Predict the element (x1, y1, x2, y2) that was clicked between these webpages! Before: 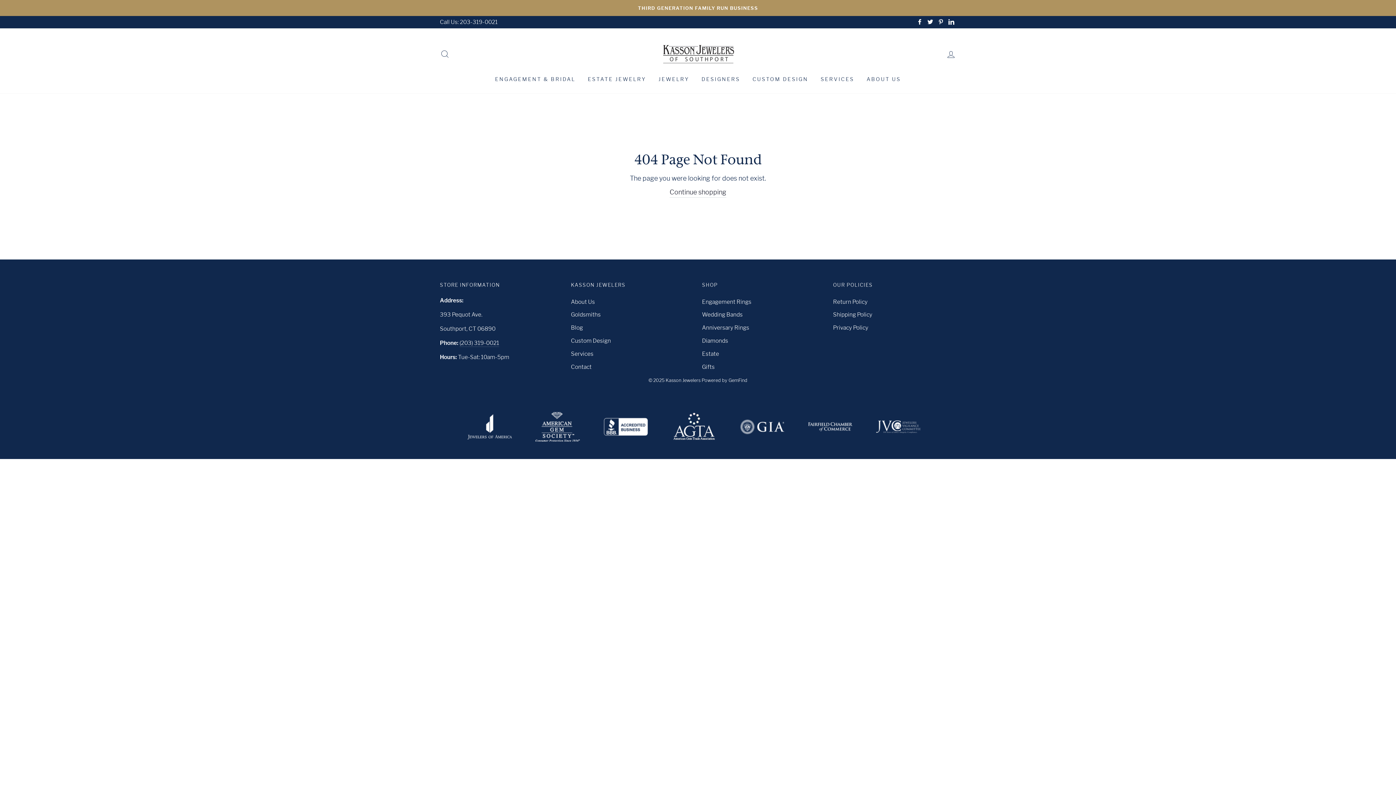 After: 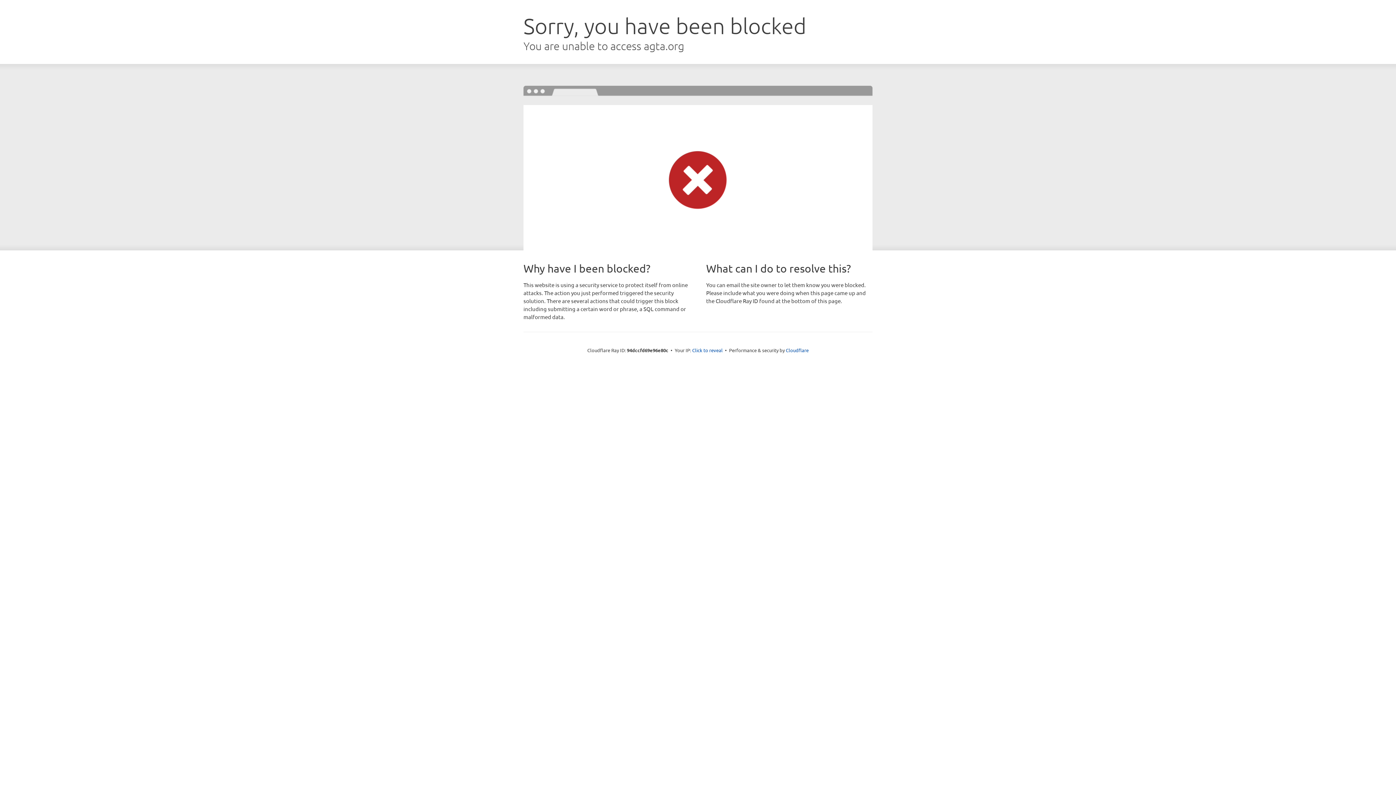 Action: bbox: (672, 439, 716, 446)